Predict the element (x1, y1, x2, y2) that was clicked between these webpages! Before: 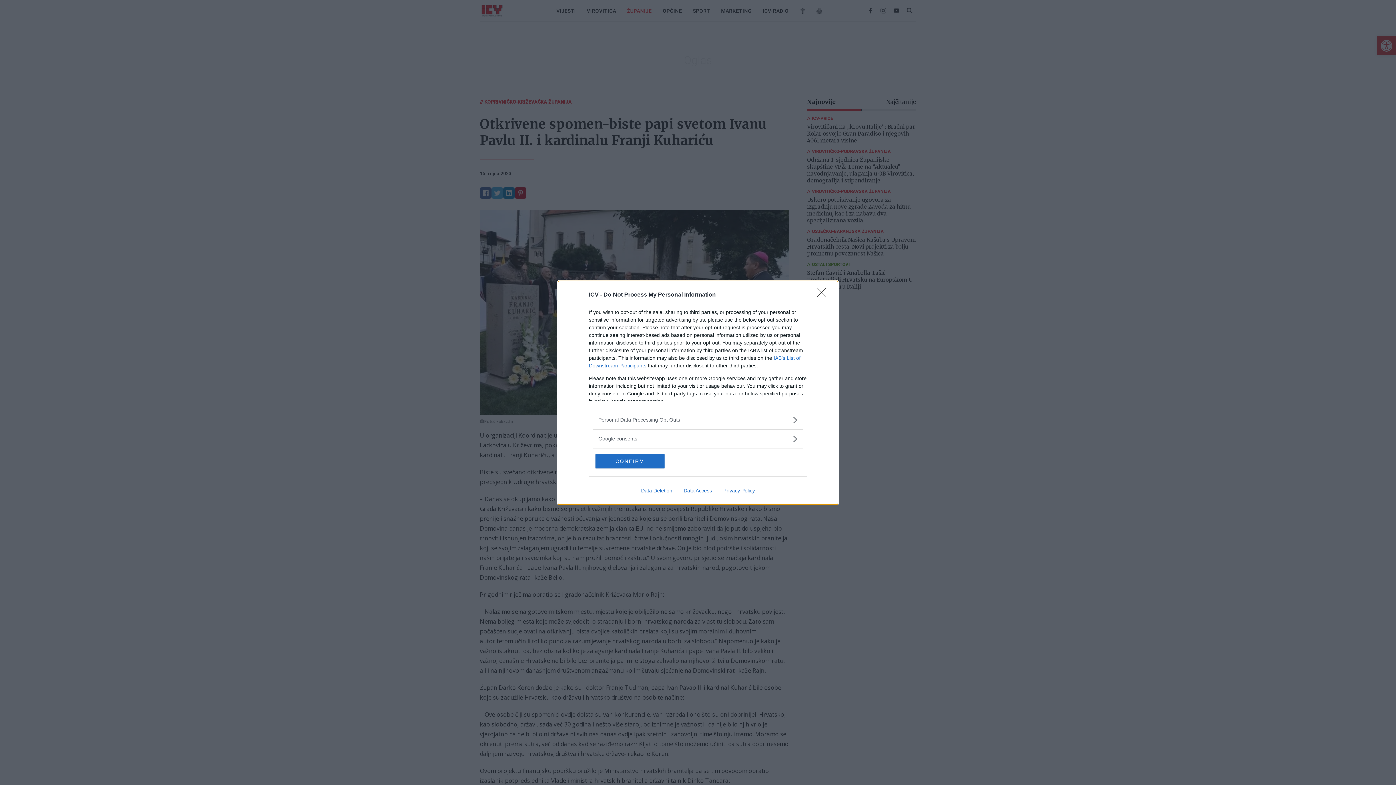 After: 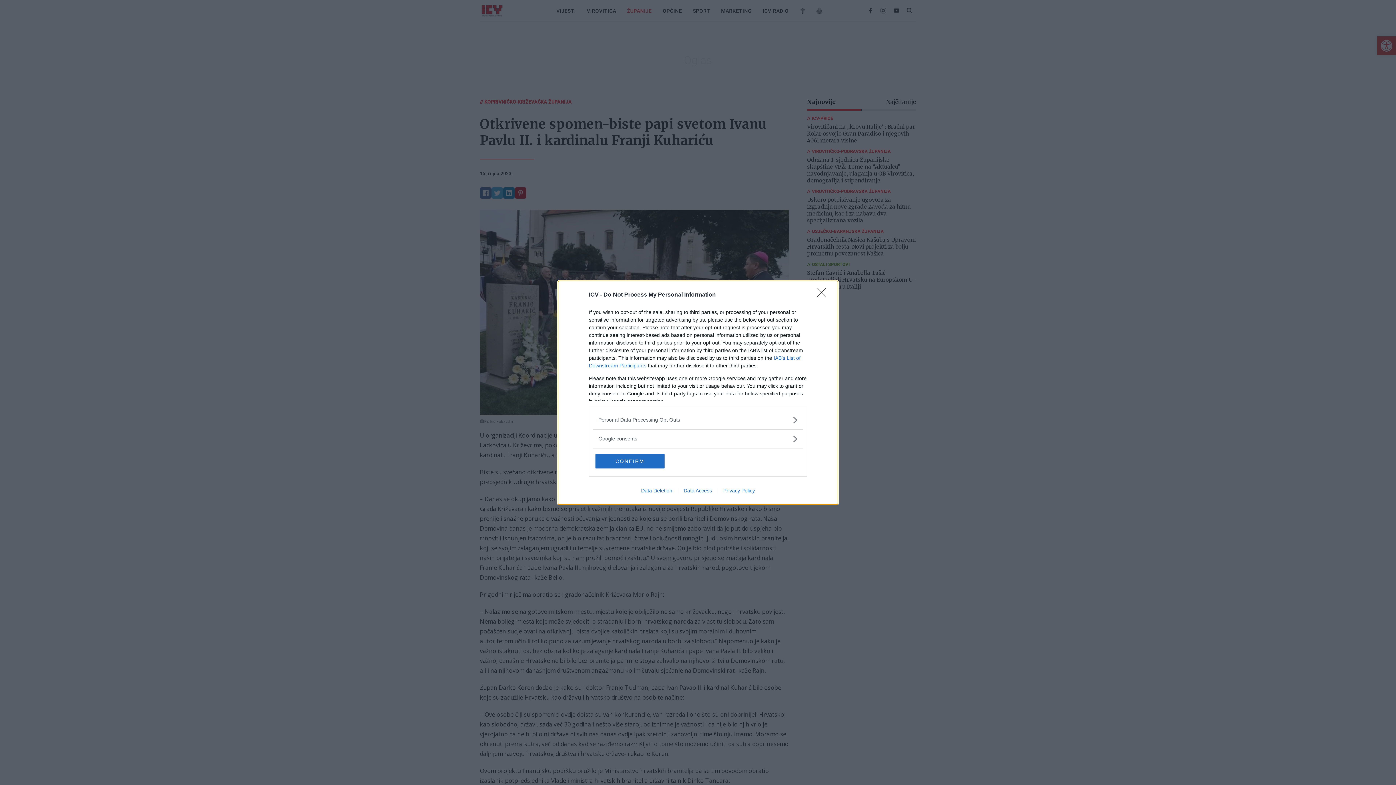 Action: label: Privacy Policy bbox: (717, 487, 760, 493)